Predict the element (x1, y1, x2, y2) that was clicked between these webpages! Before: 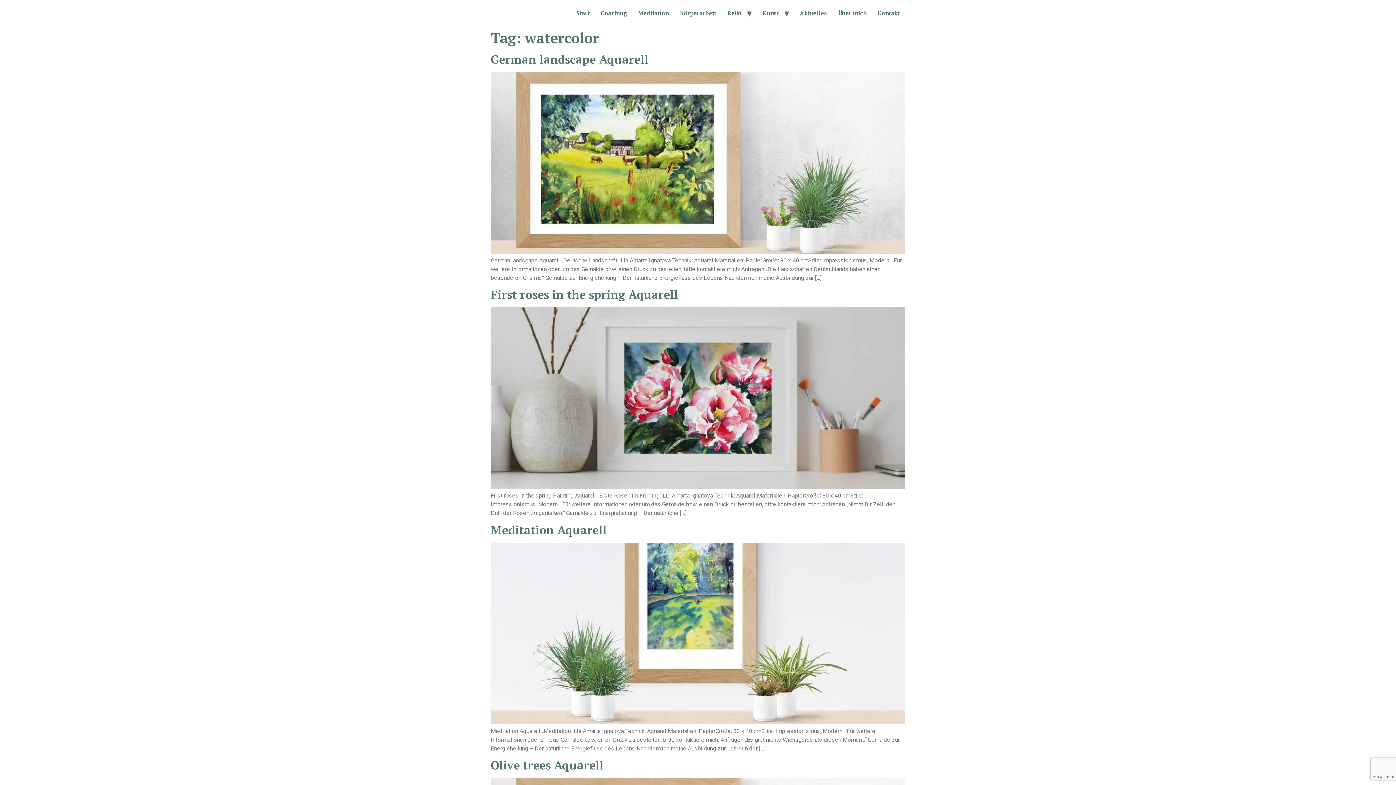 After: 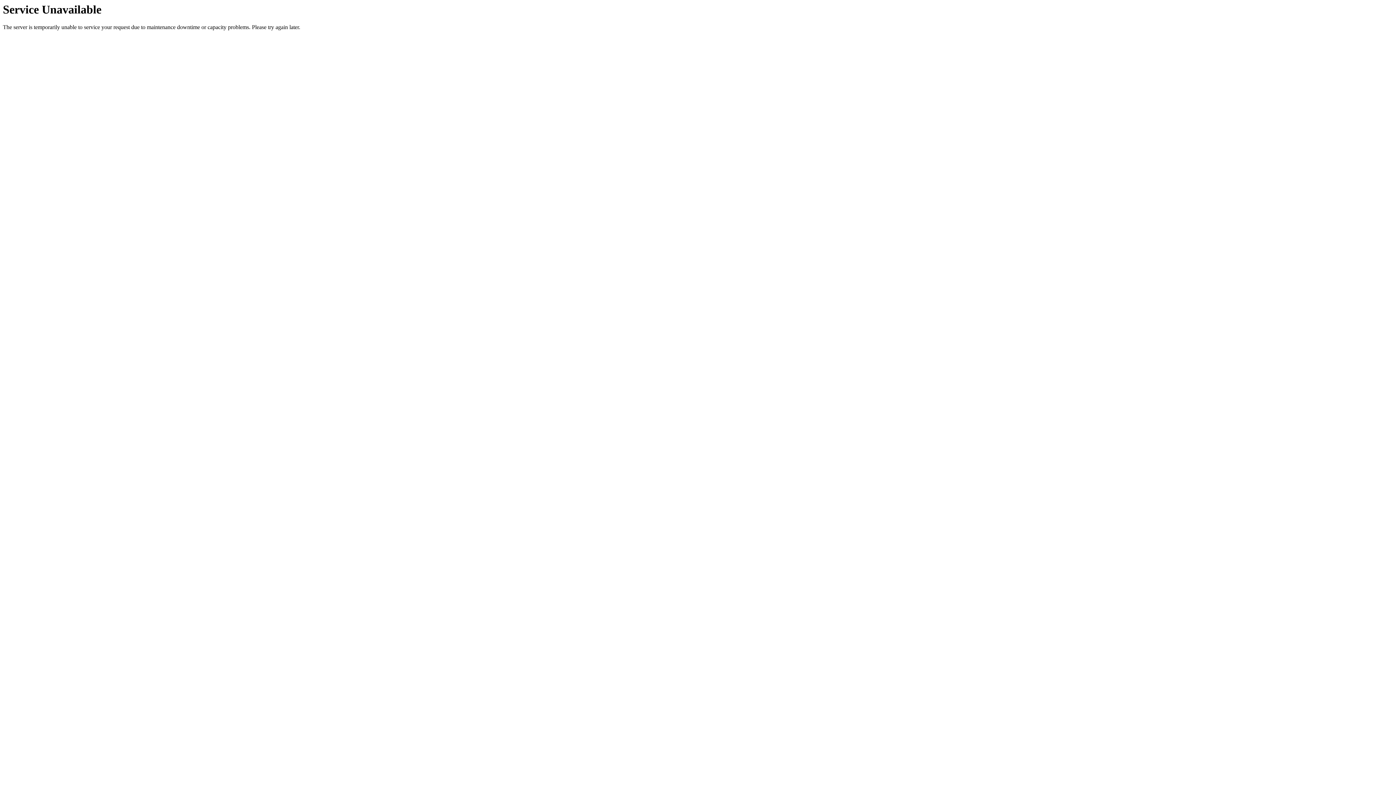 Action: bbox: (490, 483, 905, 490)